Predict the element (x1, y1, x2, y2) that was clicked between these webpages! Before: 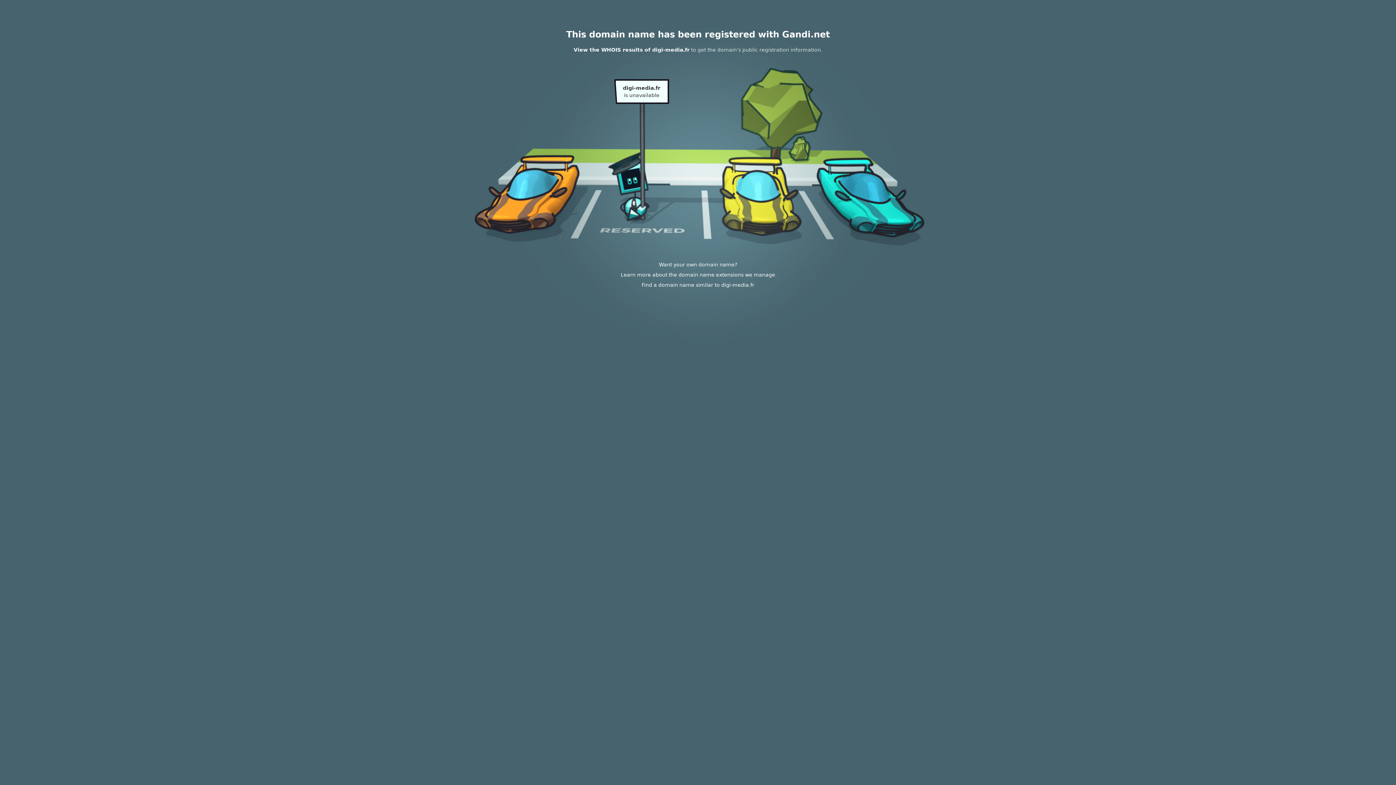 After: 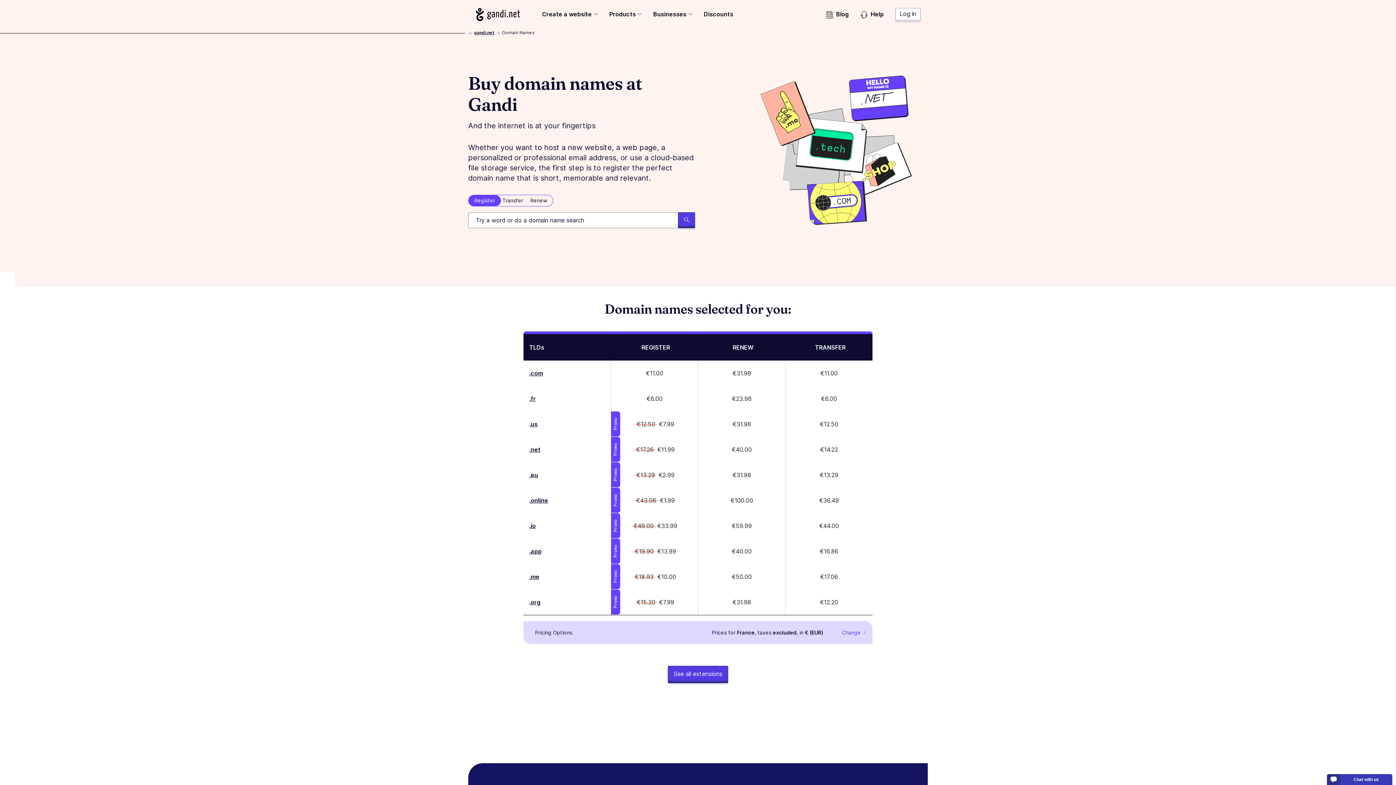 Action: bbox: (620, 272, 775, 277) label: Learn more about the domain name extensions we manage